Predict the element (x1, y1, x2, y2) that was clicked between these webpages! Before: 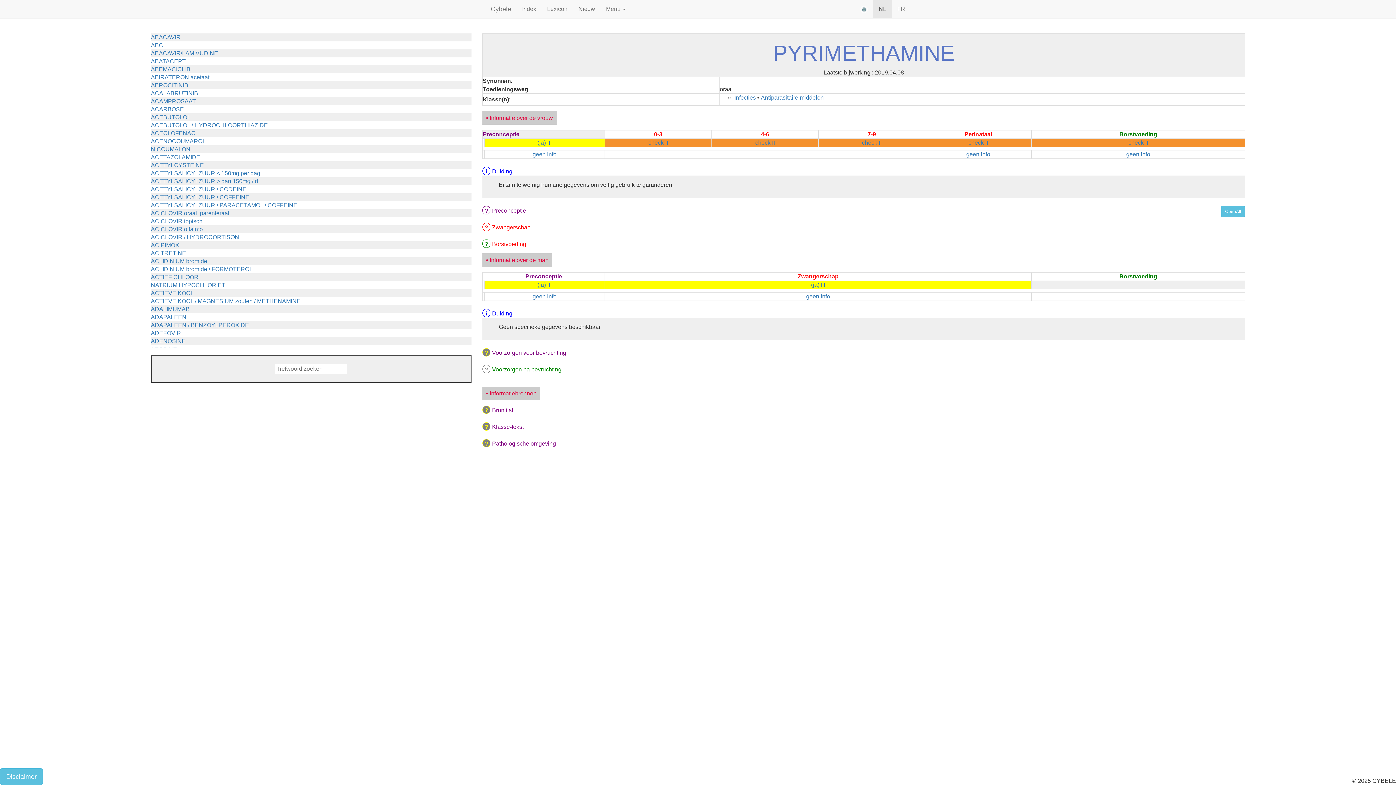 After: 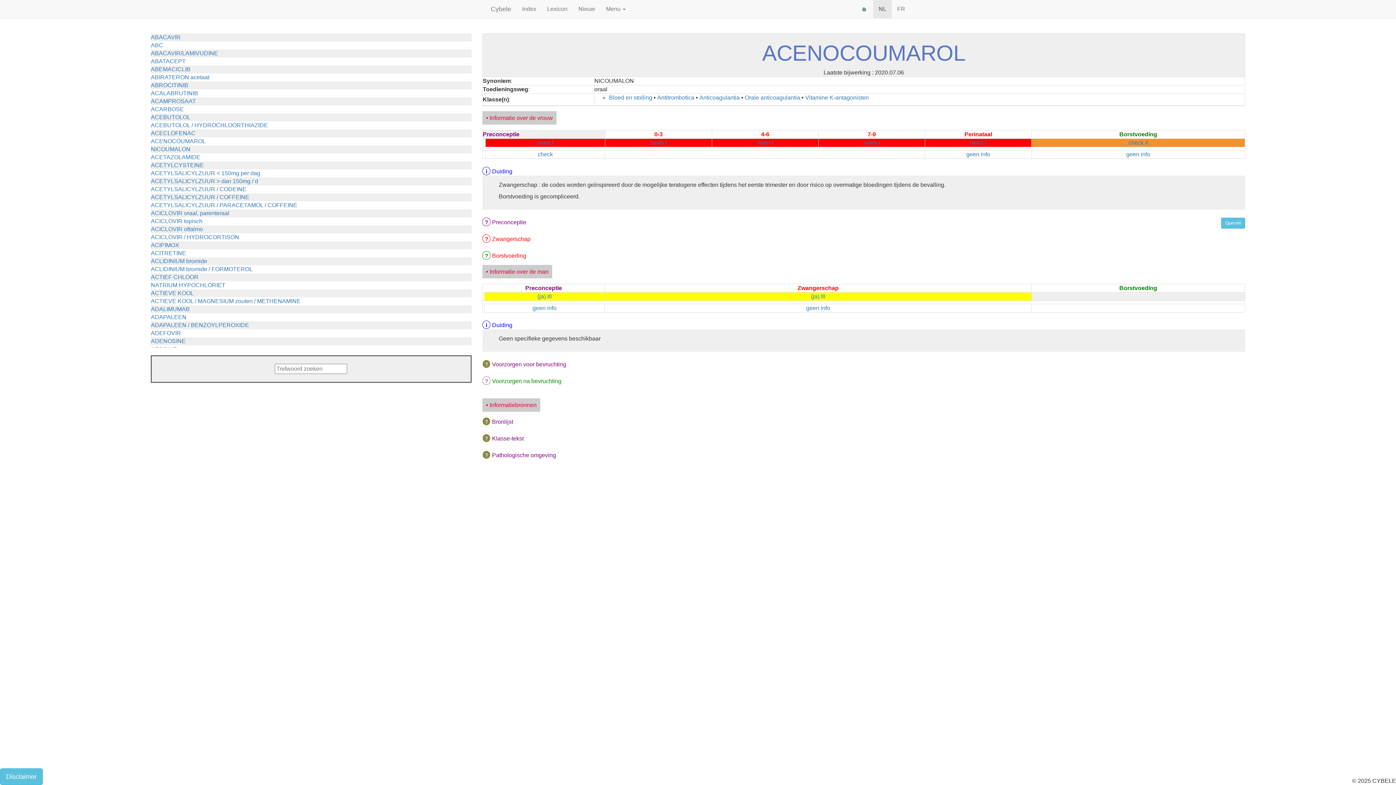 Action: bbox: (150, 138, 205, 144) label: ACENOCOUMAROL